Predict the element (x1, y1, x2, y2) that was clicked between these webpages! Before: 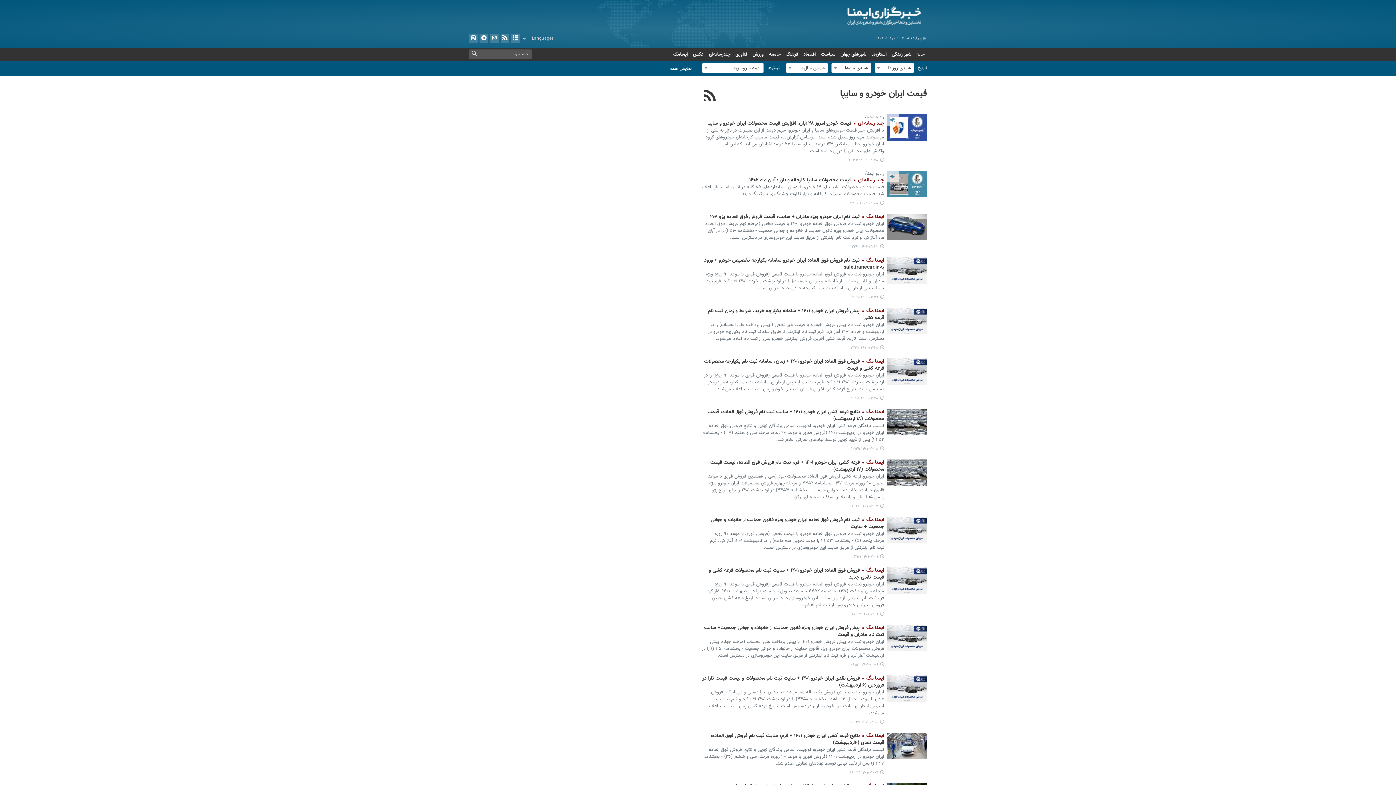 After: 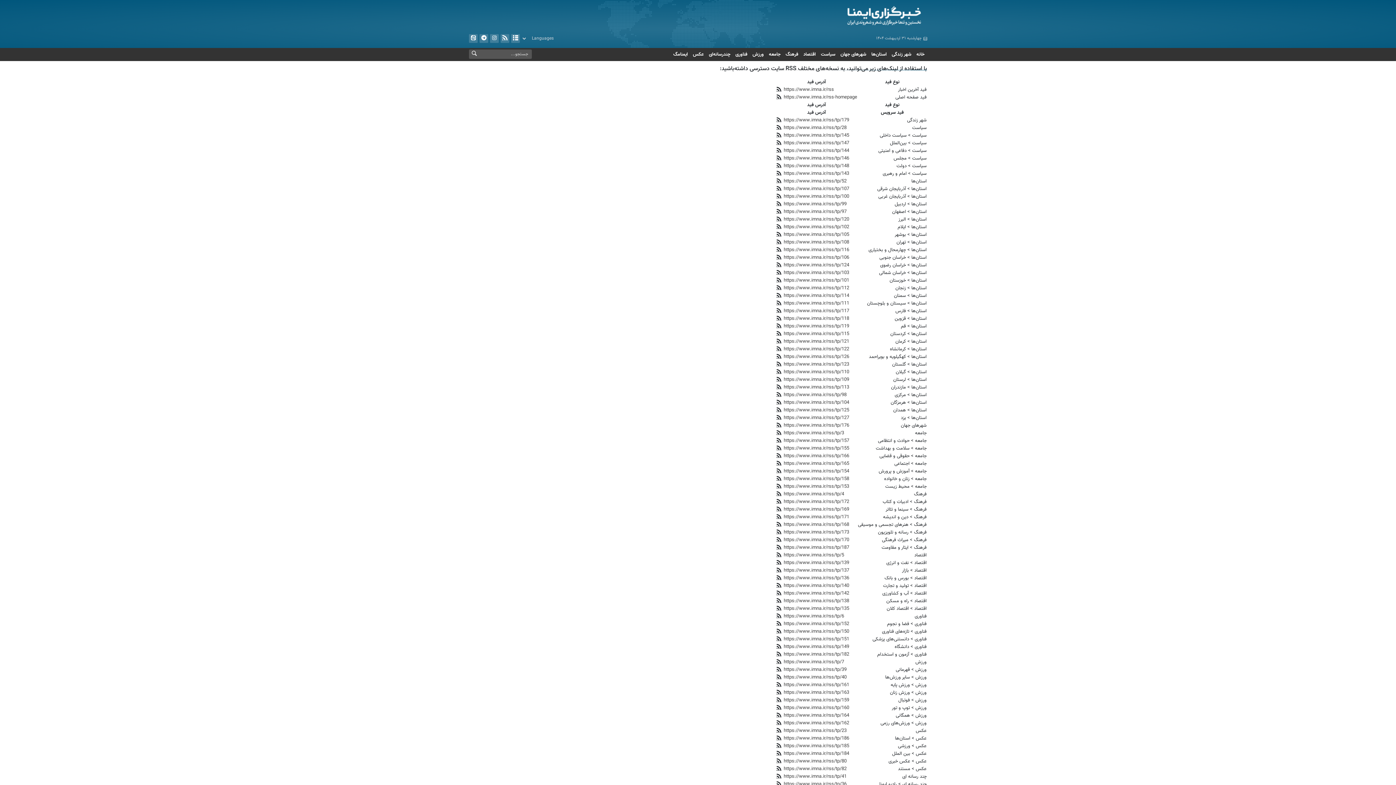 Action: label:  فید bbox: (500, 34, 509, 42)